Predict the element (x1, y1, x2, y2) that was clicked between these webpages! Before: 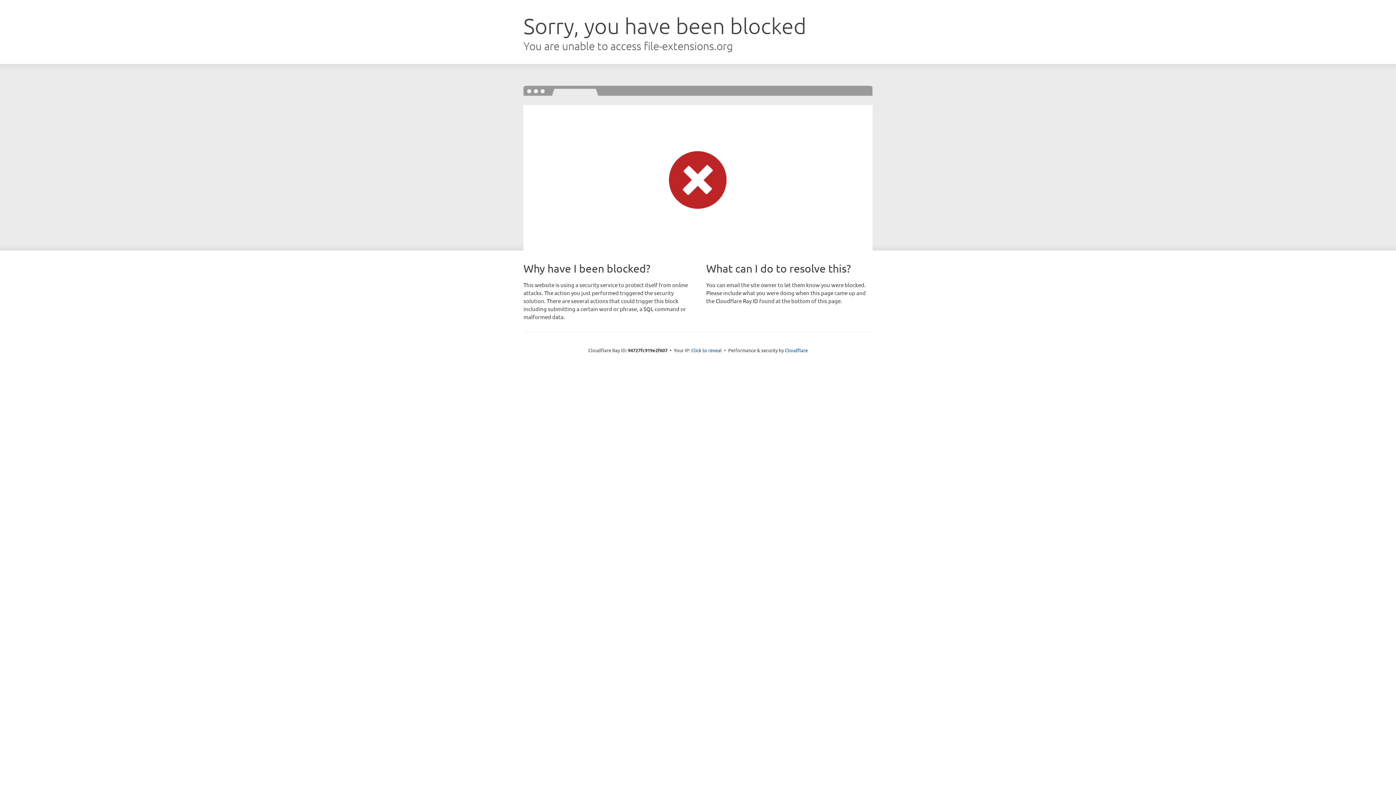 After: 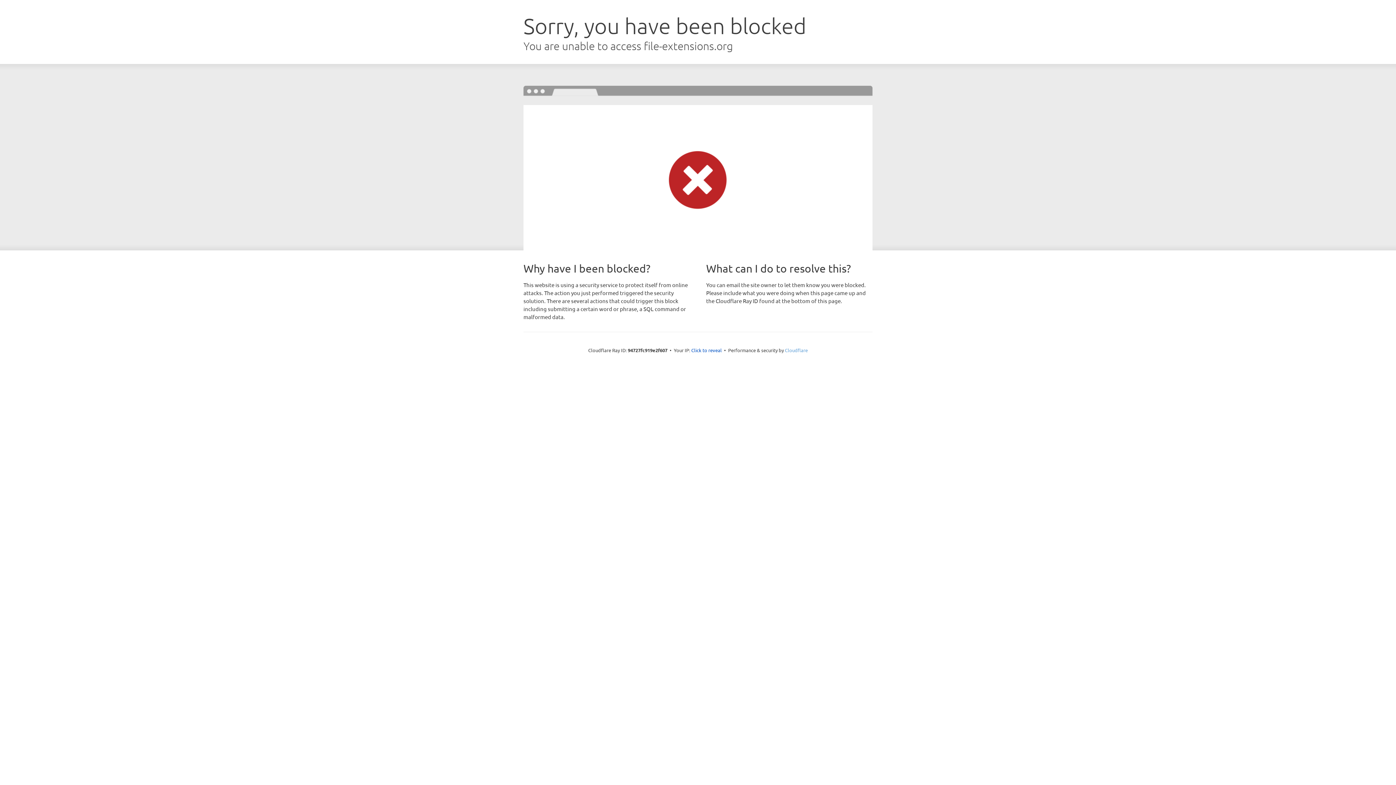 Action: bbox: (785, 347, 808, 353) label: Cloudflare